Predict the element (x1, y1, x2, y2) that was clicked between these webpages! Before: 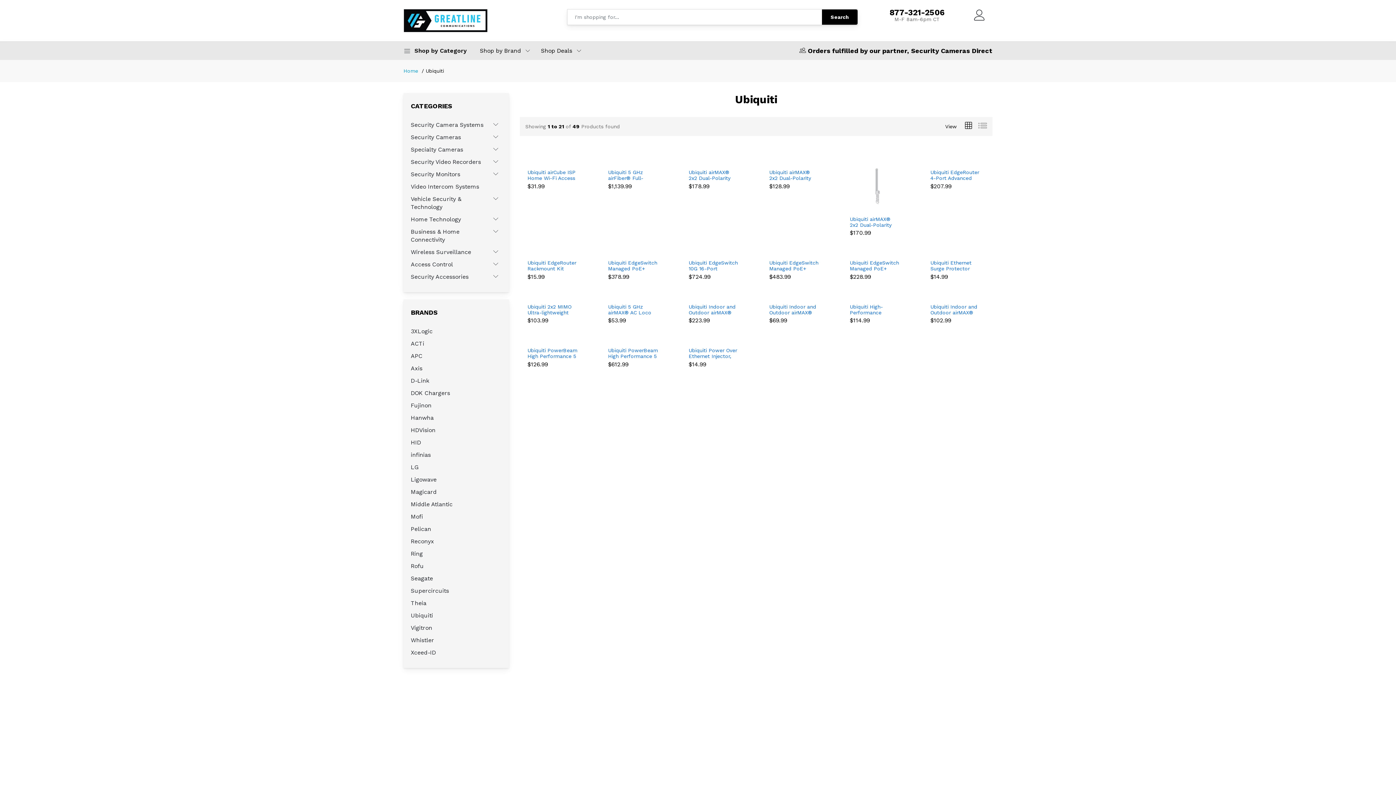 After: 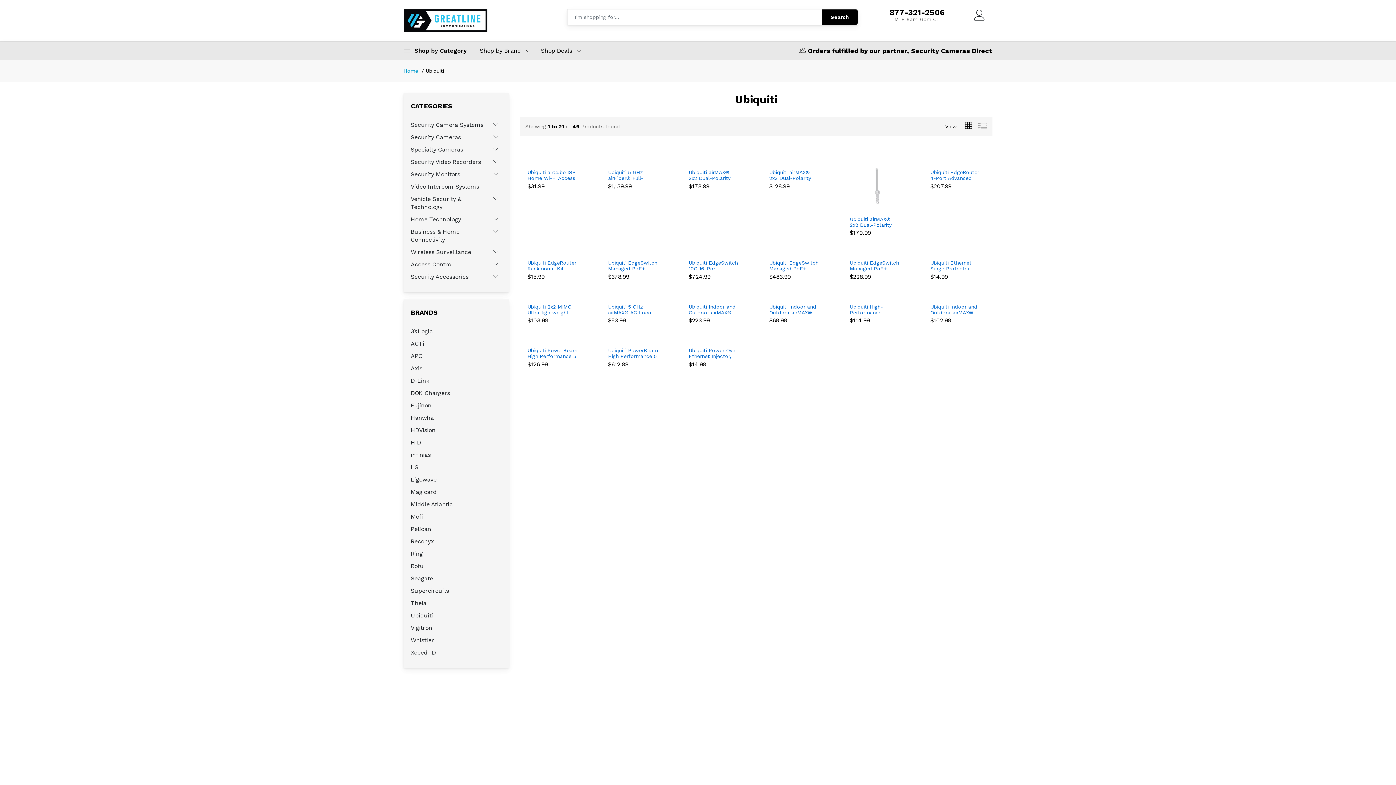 Action: label: 877-321-2506 bbox: (889, 9, 945, 16)